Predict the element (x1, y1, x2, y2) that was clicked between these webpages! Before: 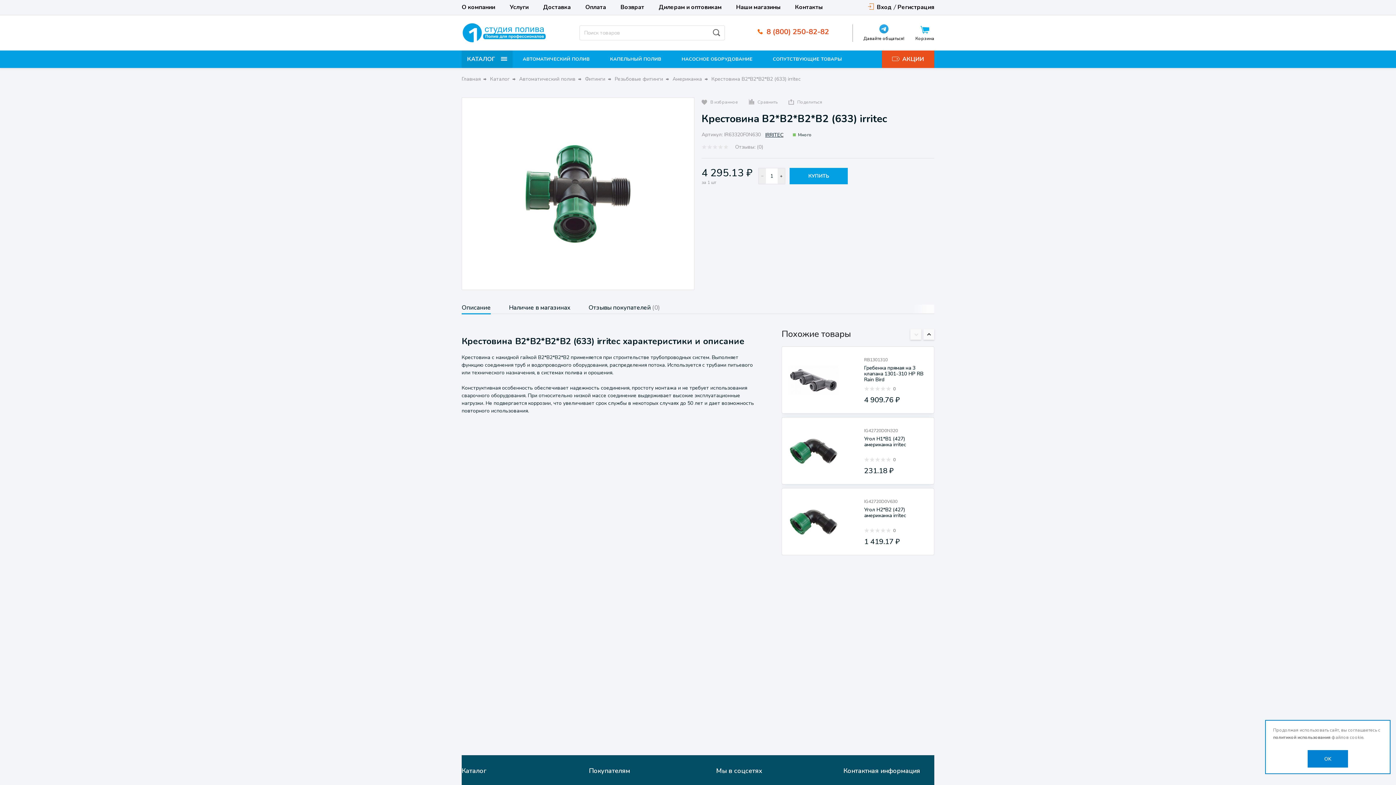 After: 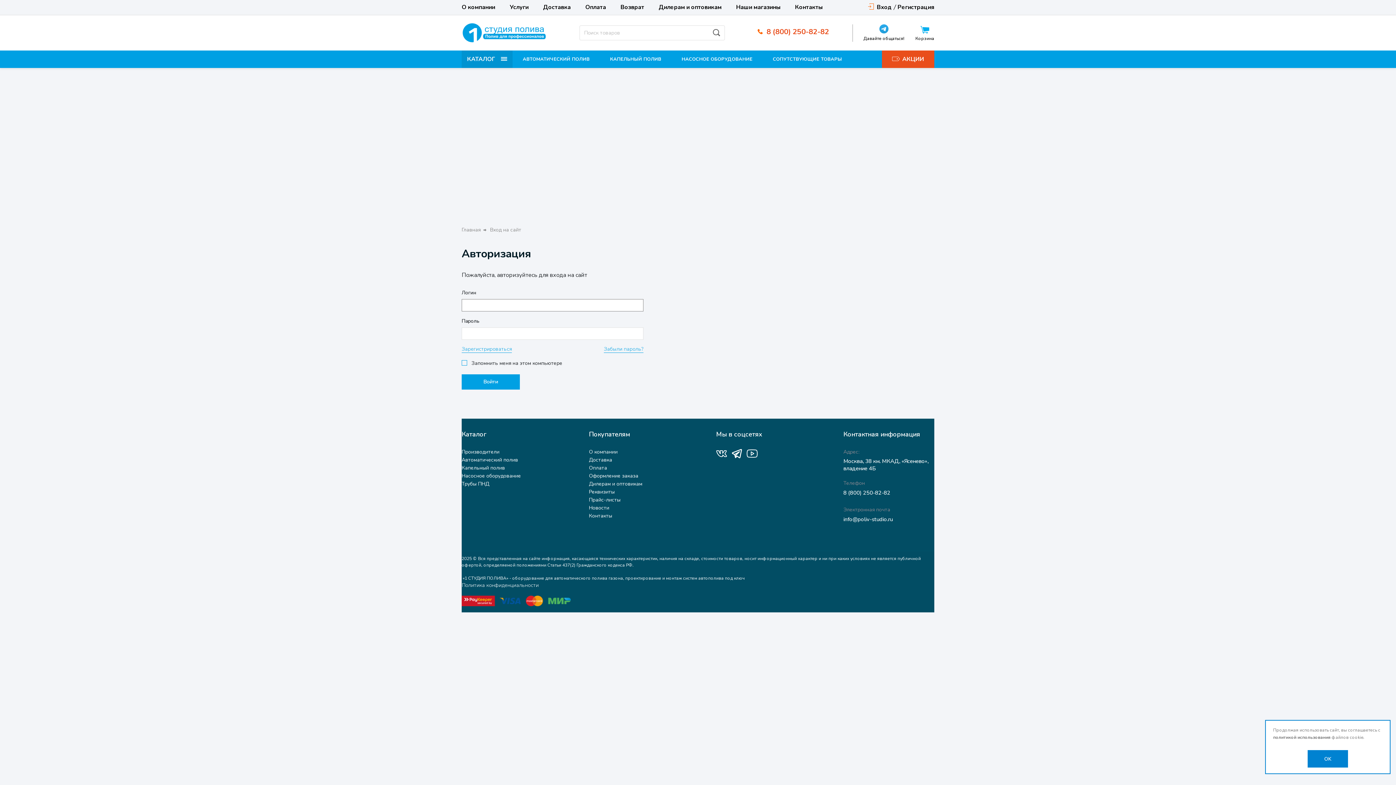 Action: bbox: (877, 4, 897, 10) label: Вход